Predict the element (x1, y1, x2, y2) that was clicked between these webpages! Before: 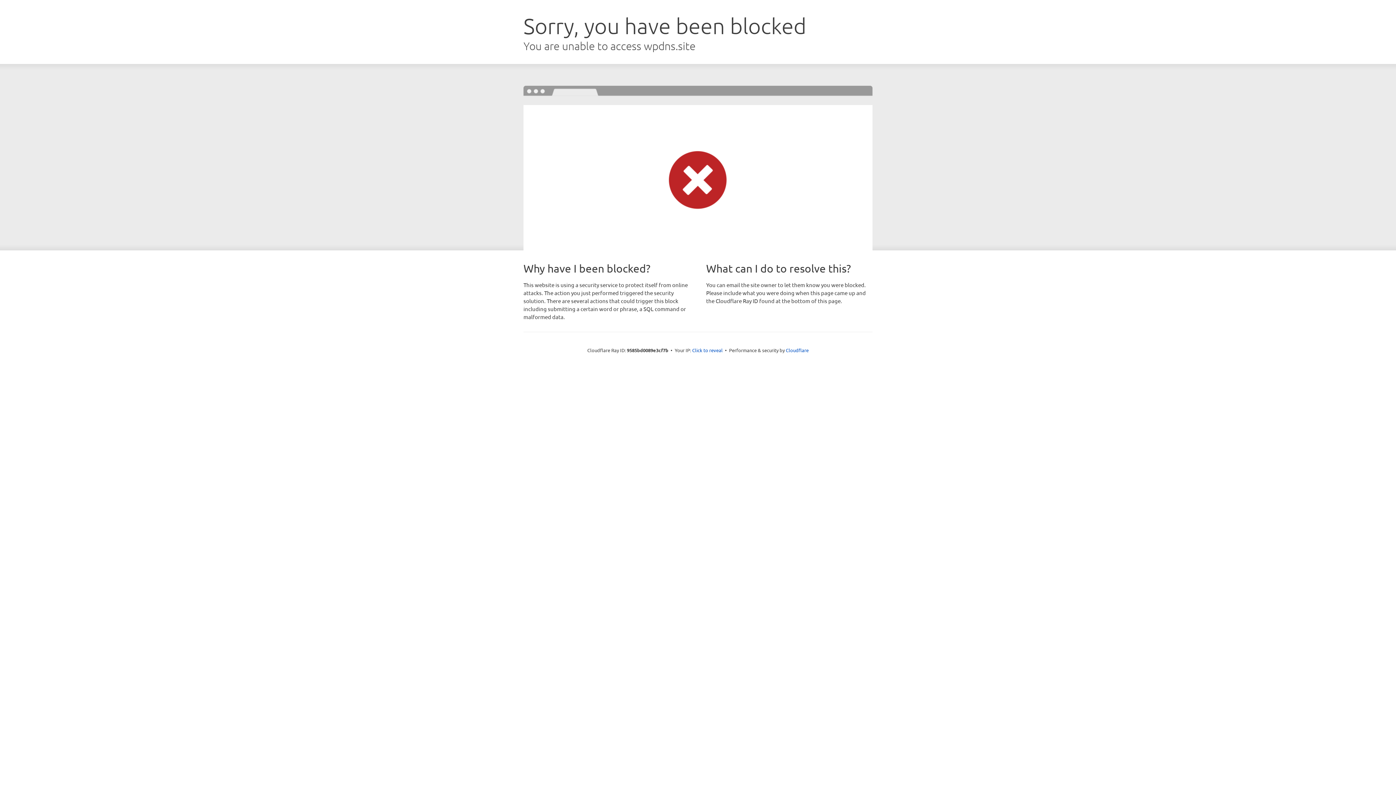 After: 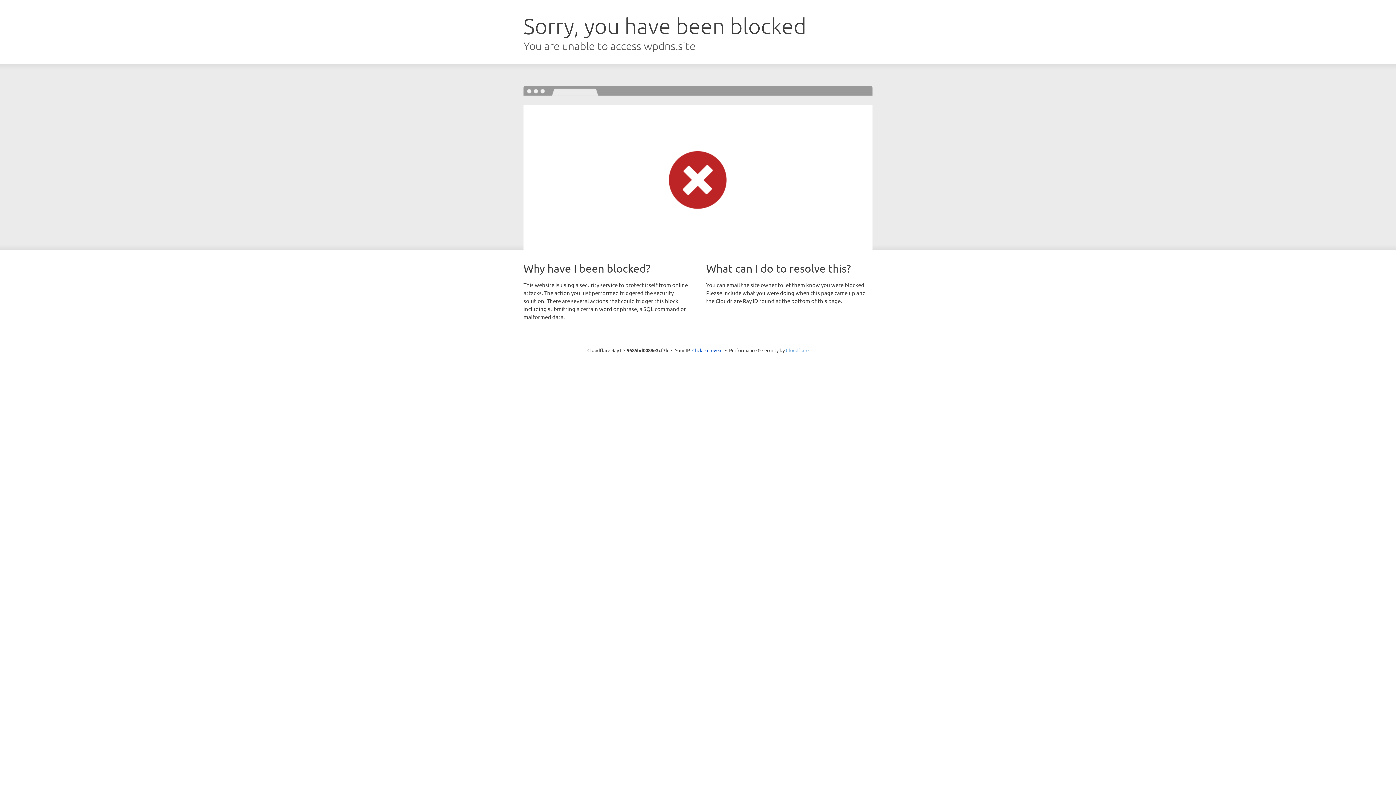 Action: bbox: (786, 347, 808, 353) label: Cloudflare